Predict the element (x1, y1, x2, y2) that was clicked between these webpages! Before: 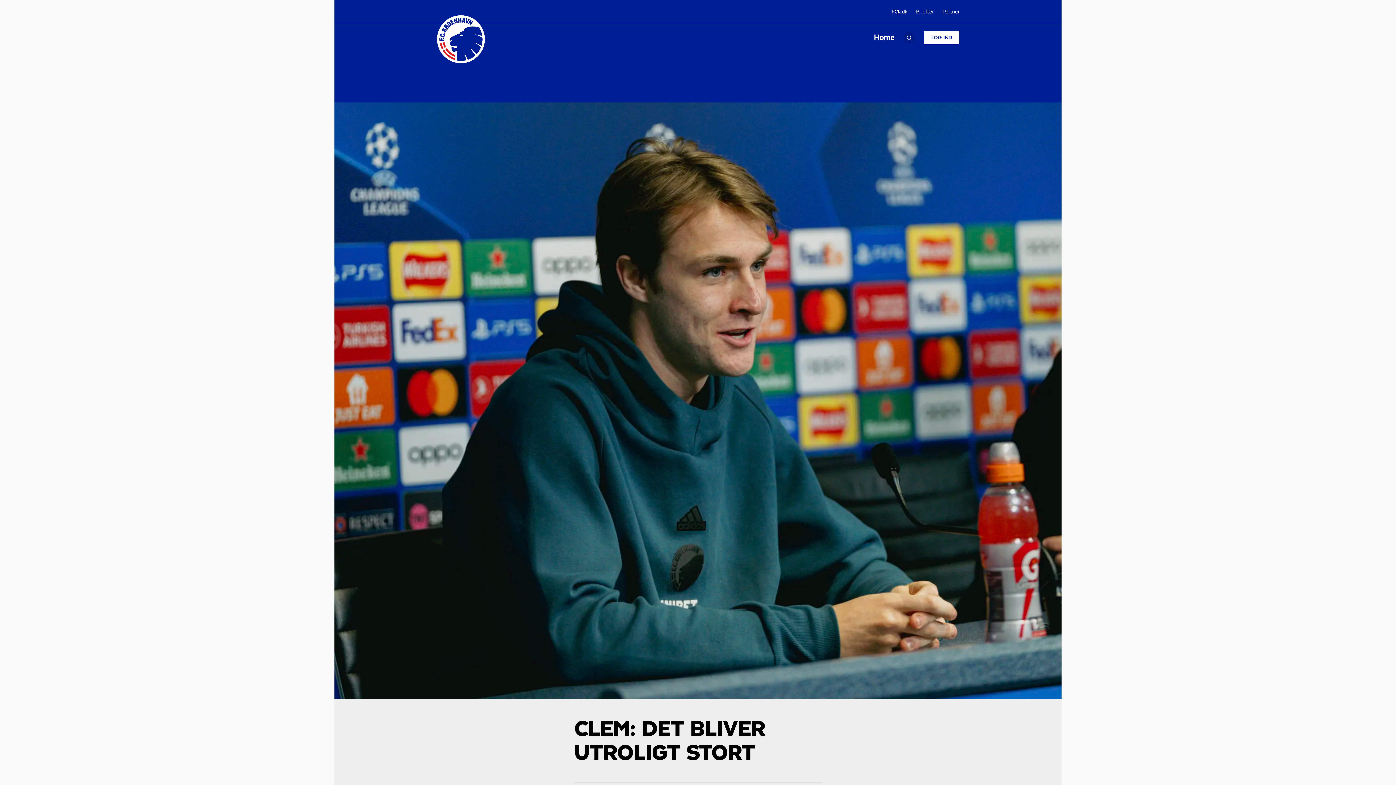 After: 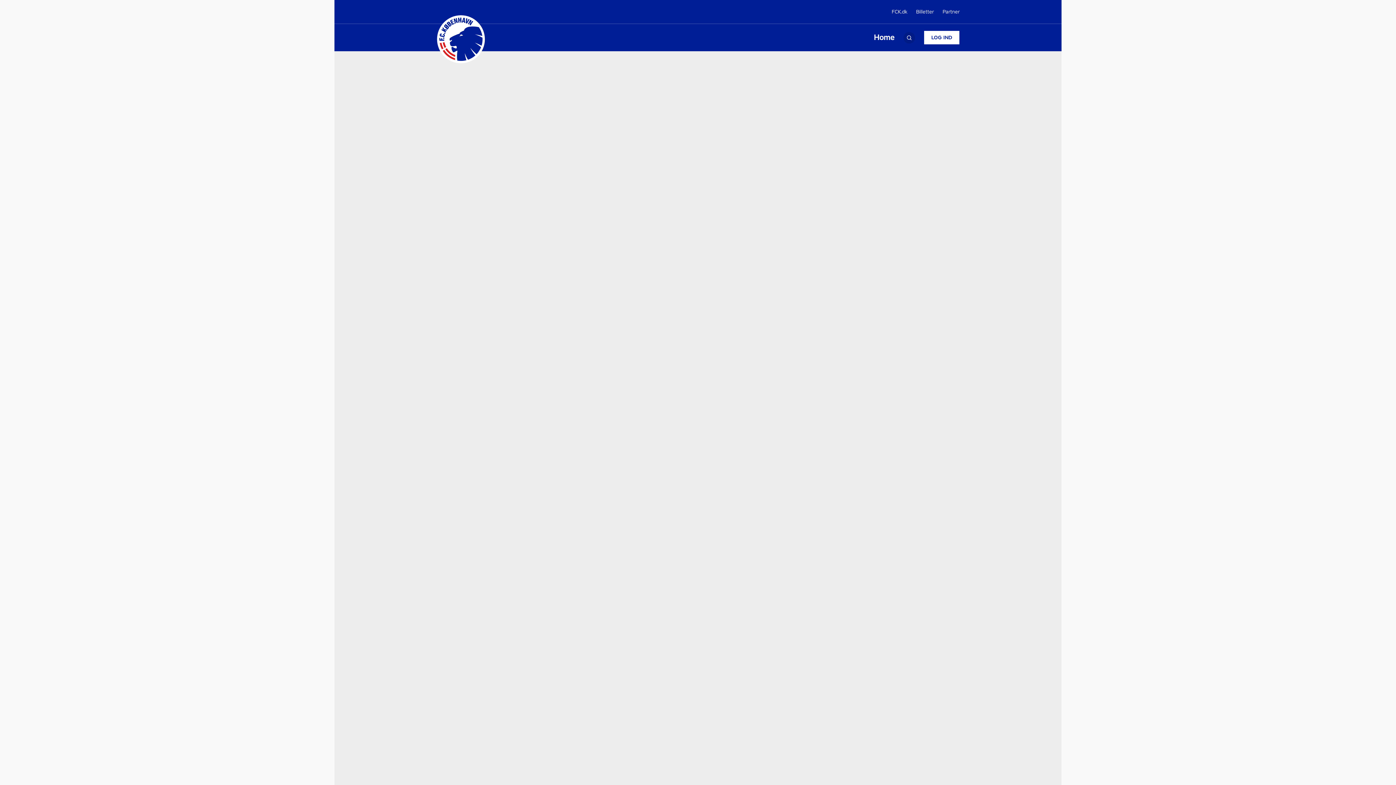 Action: bbox: (436, 15, 485, 64) label: Logo